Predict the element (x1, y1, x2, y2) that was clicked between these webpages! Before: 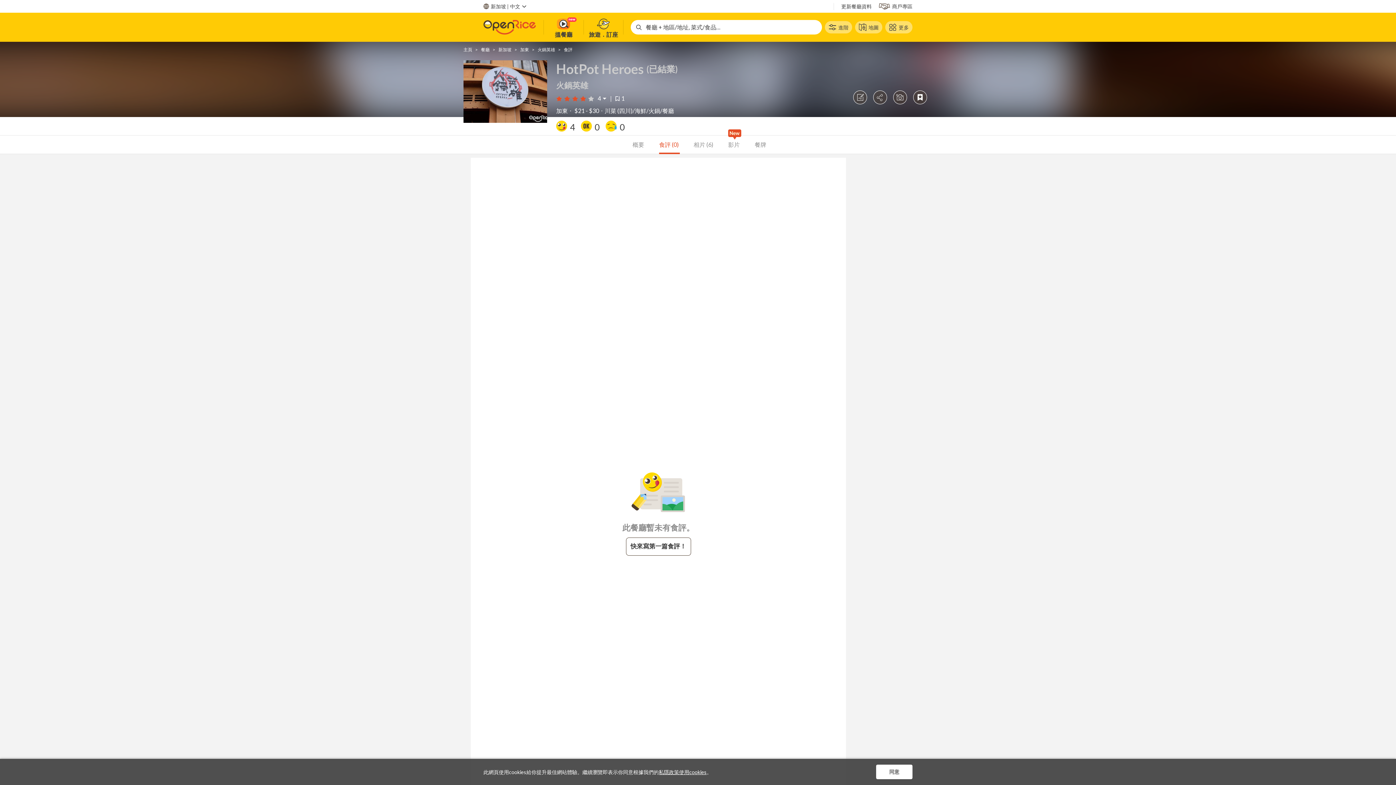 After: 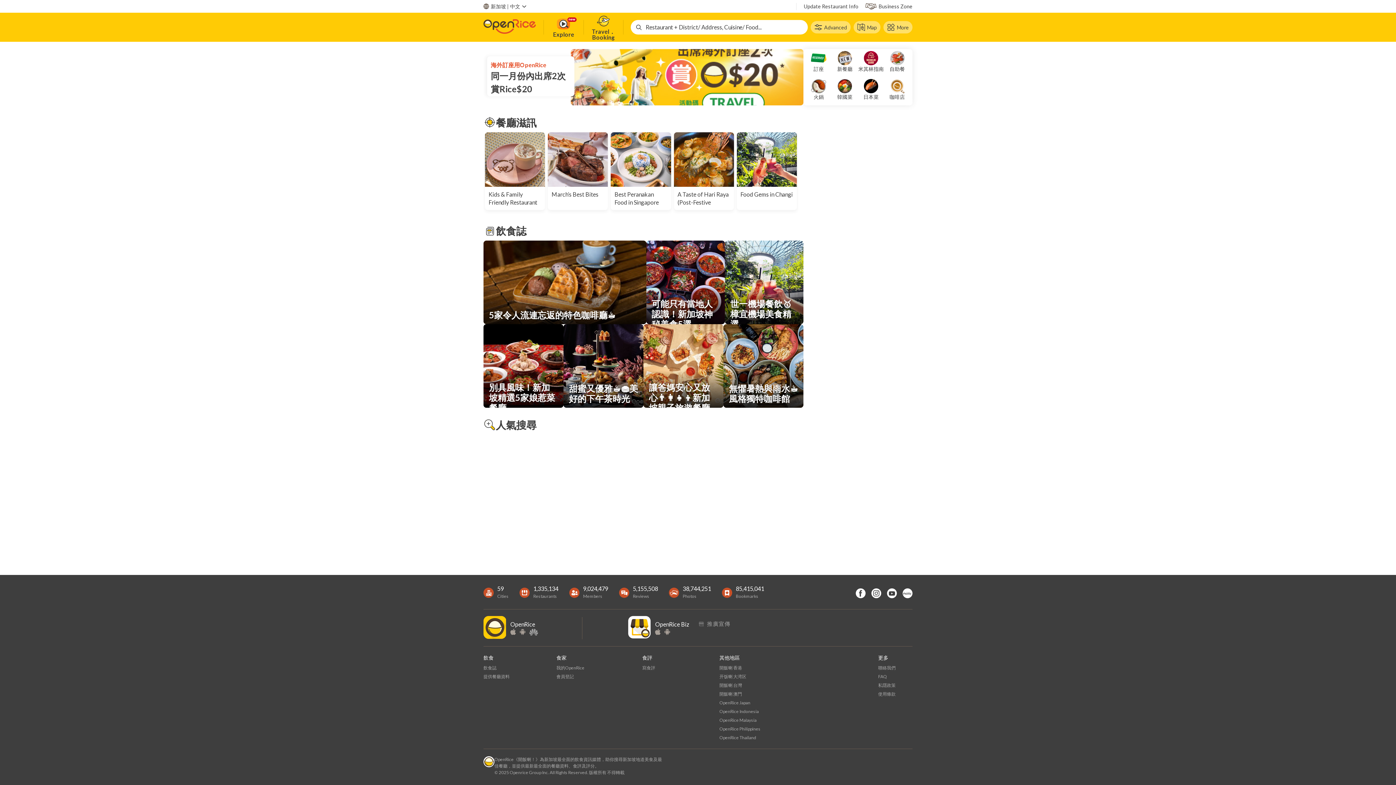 Action: bbox: (483, 20, 536, 34)